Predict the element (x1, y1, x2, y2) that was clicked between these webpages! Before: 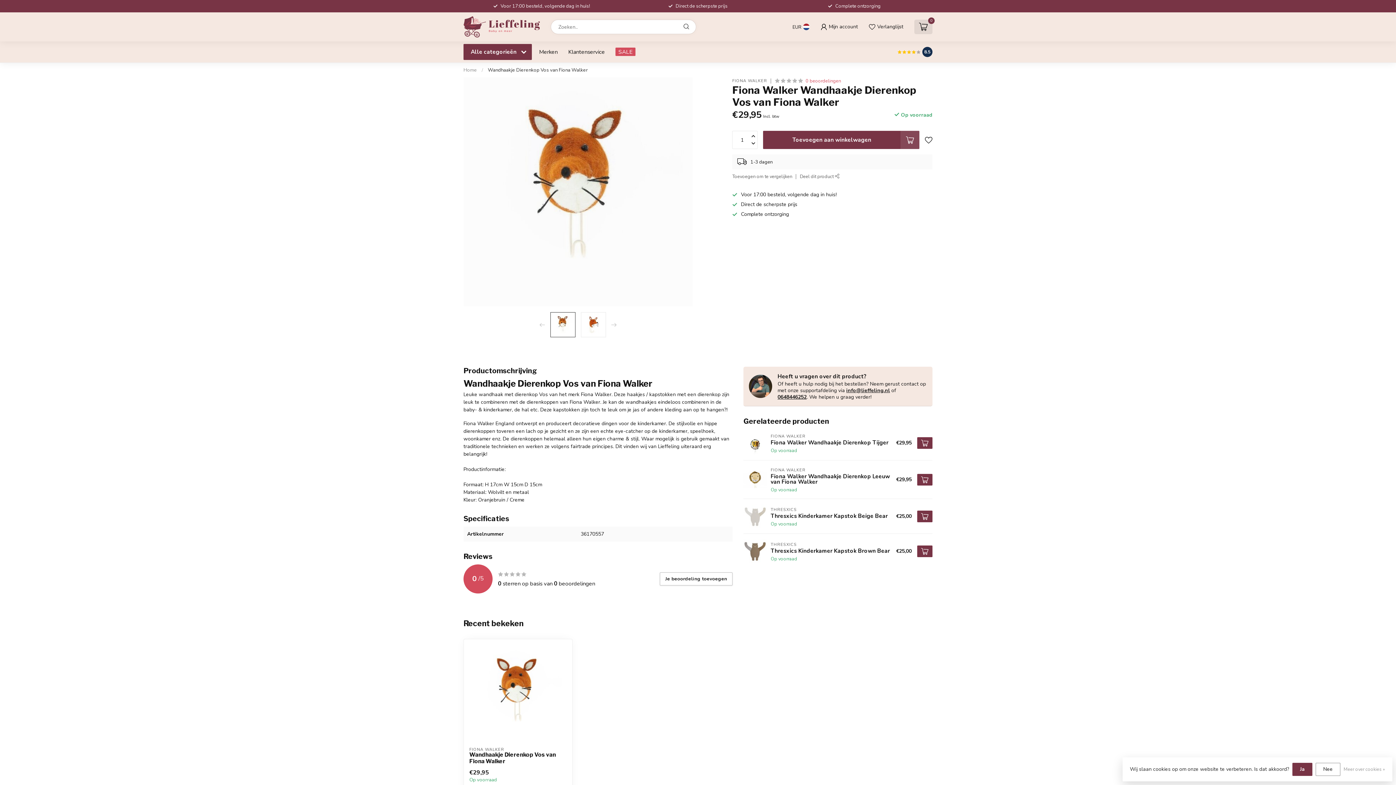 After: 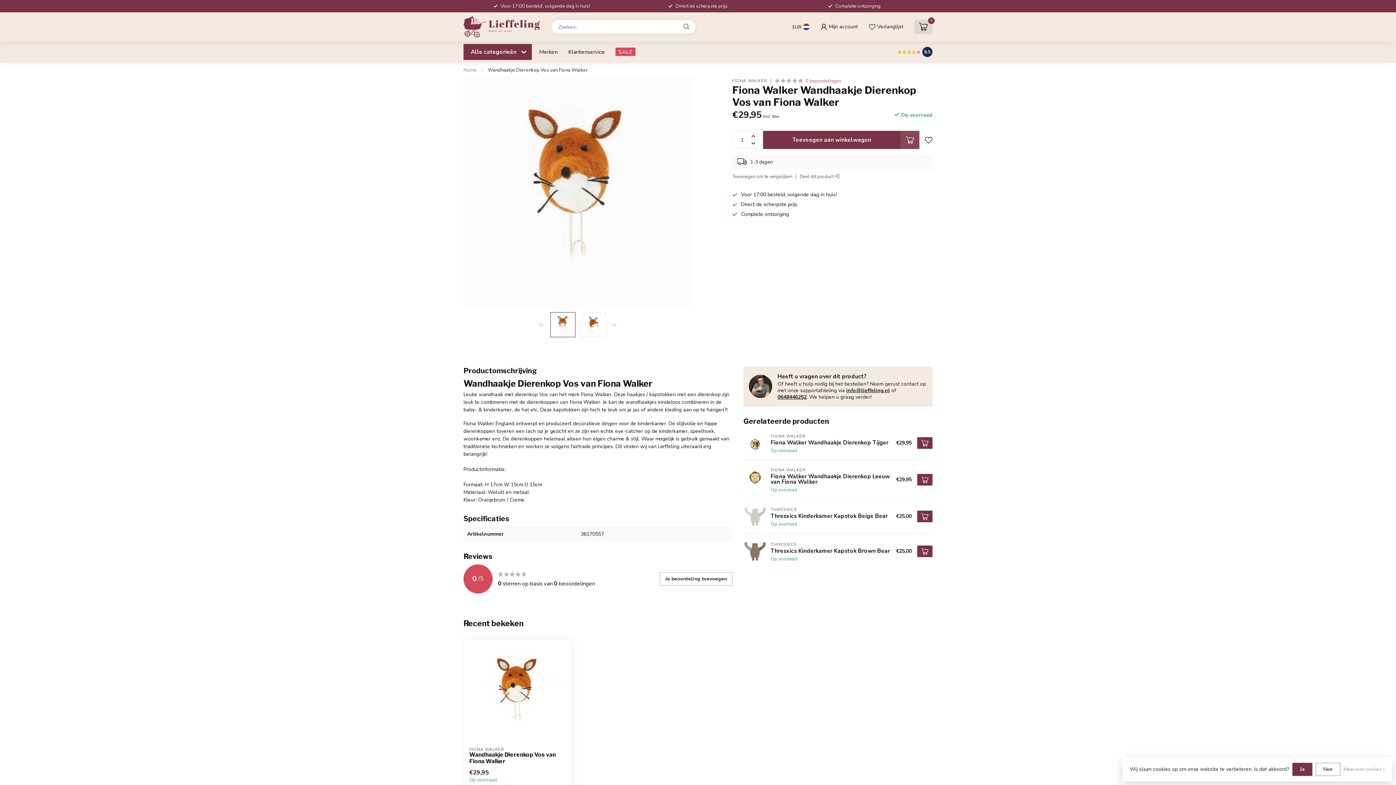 Action: bbox: (846, 387, 890, 394) label: info@lieffeling.nl